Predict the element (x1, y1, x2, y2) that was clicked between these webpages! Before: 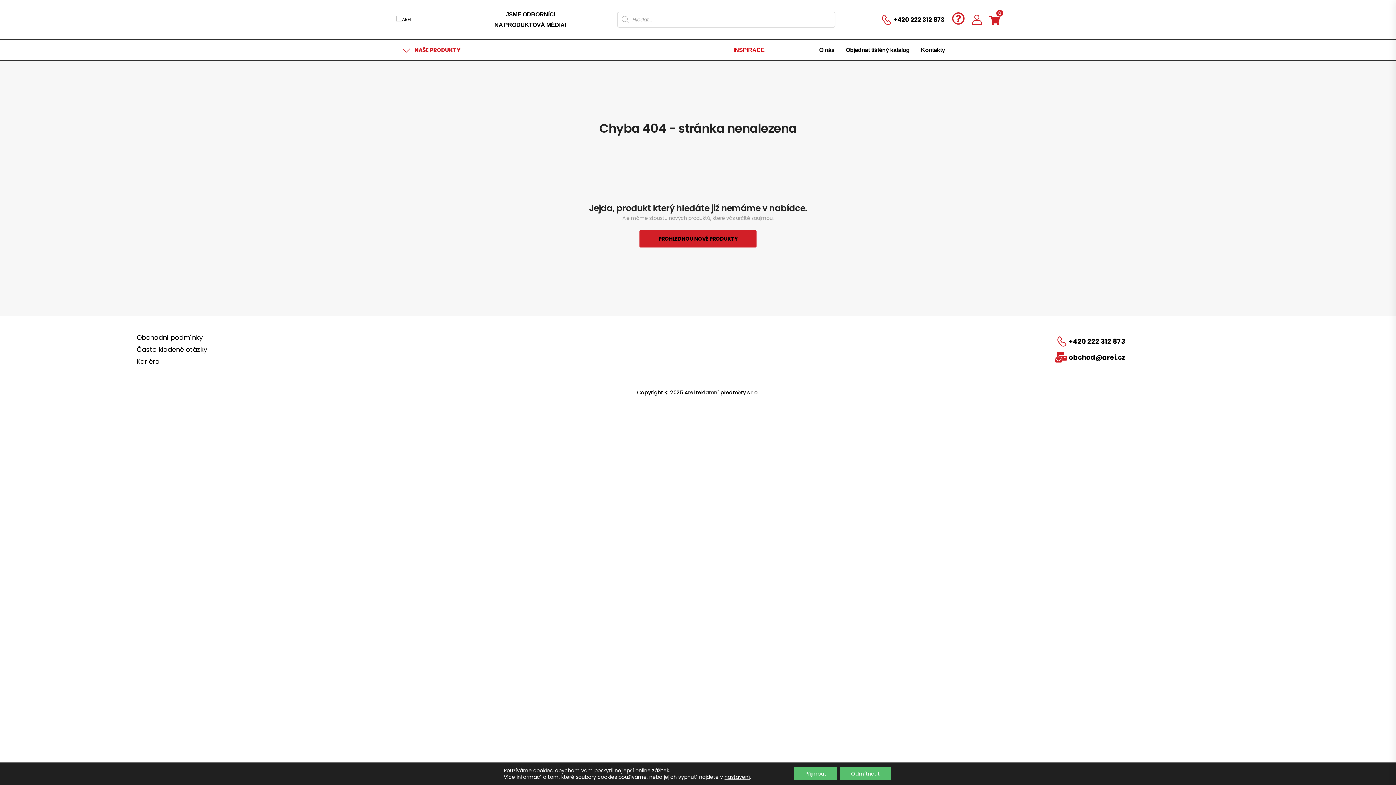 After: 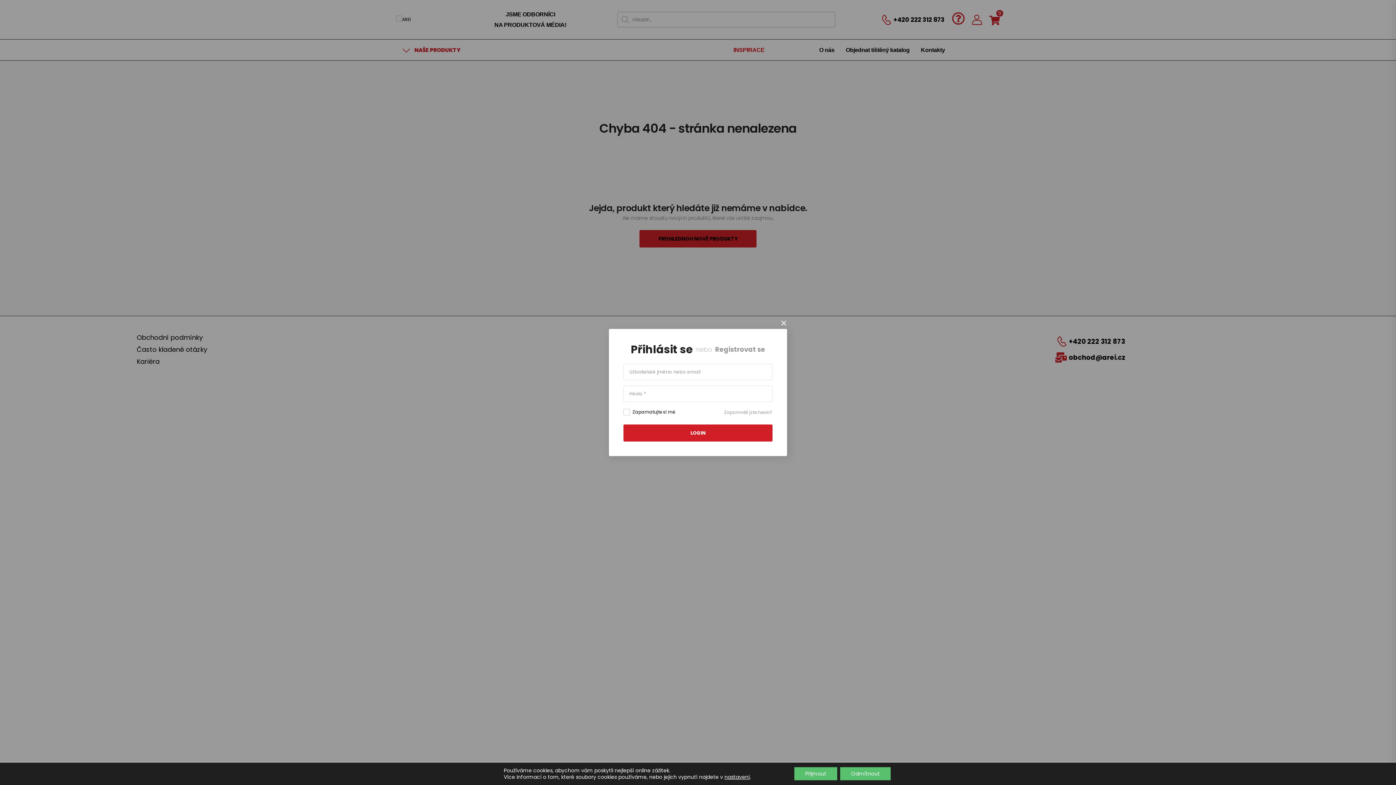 Action: bbox: (972, 14, 982, 24)